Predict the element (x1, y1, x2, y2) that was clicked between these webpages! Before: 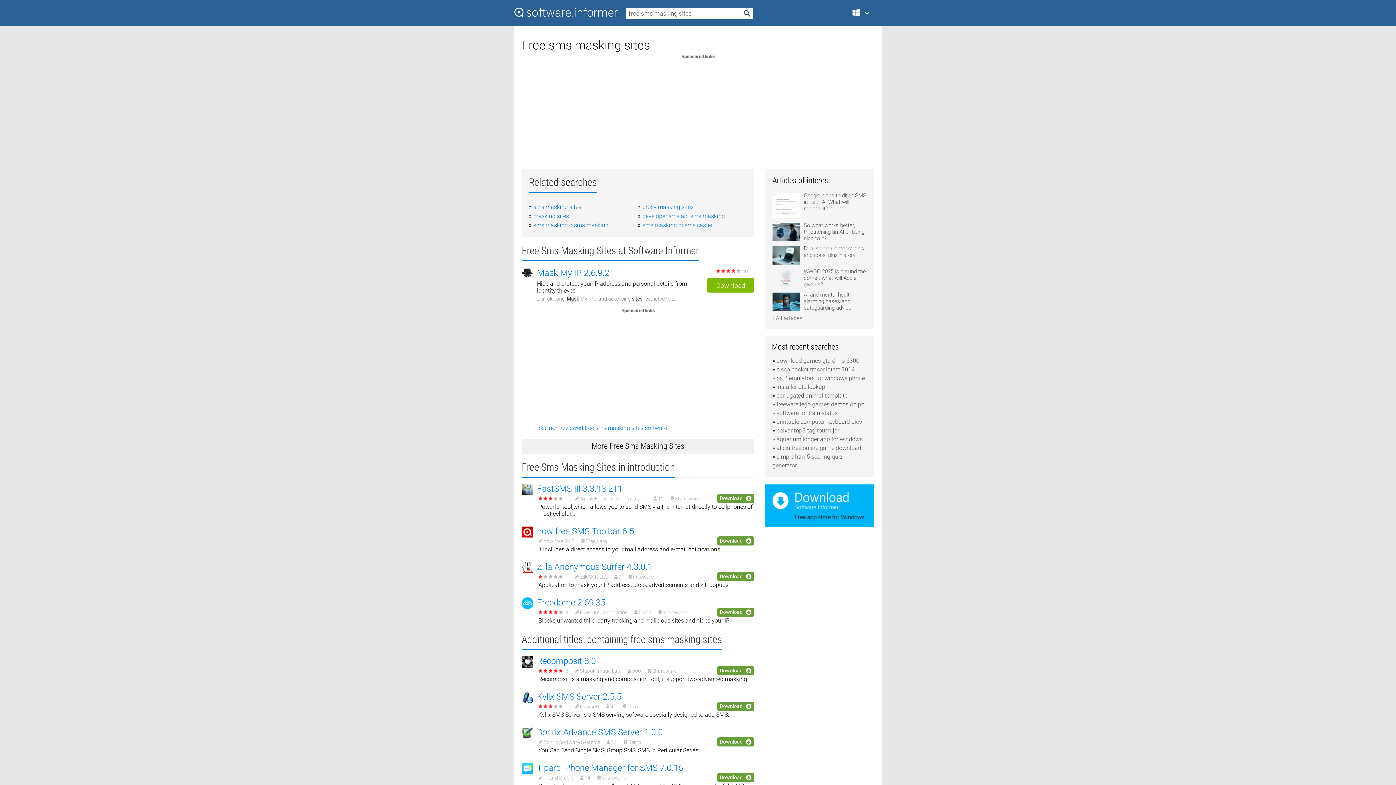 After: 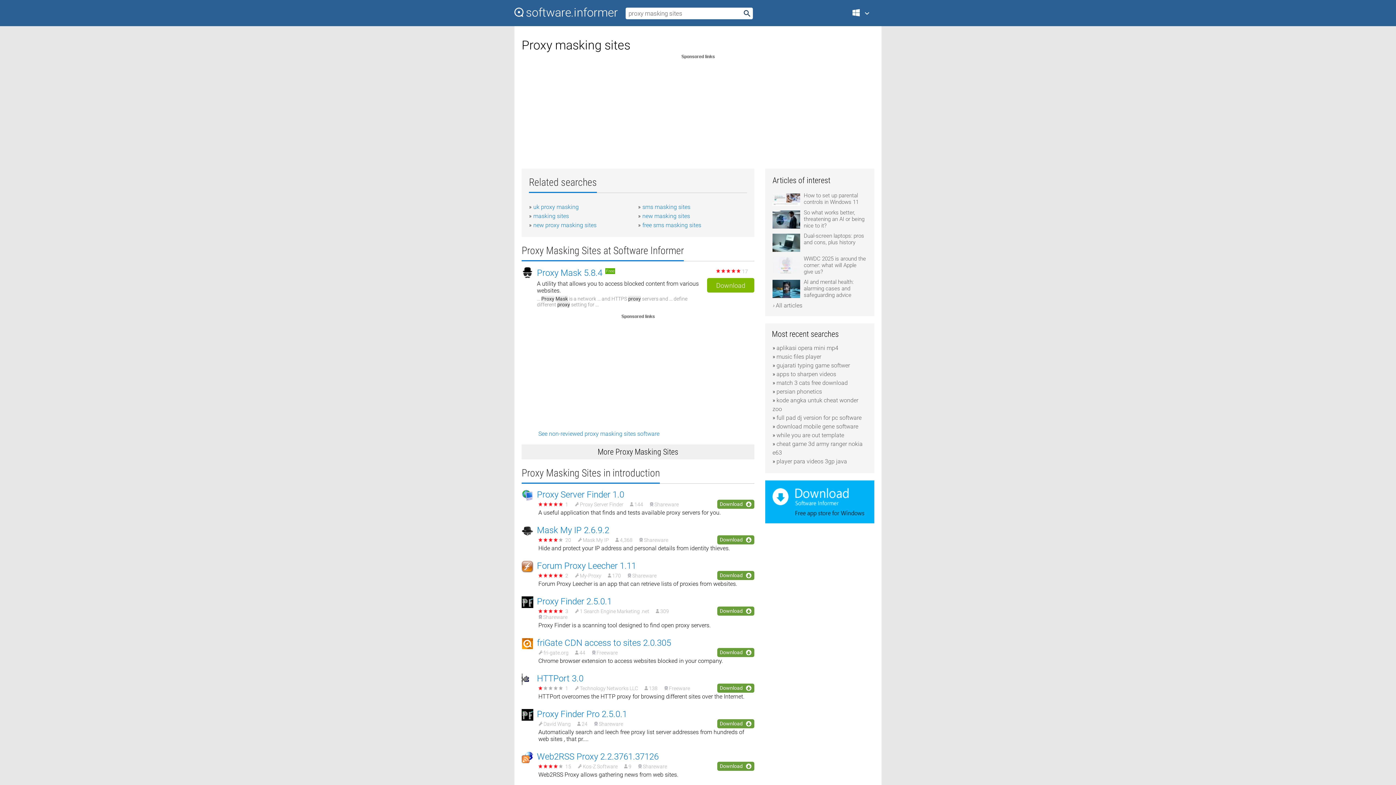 Action: bbox: (642, 203, 693, 210) label: proxy masking sites